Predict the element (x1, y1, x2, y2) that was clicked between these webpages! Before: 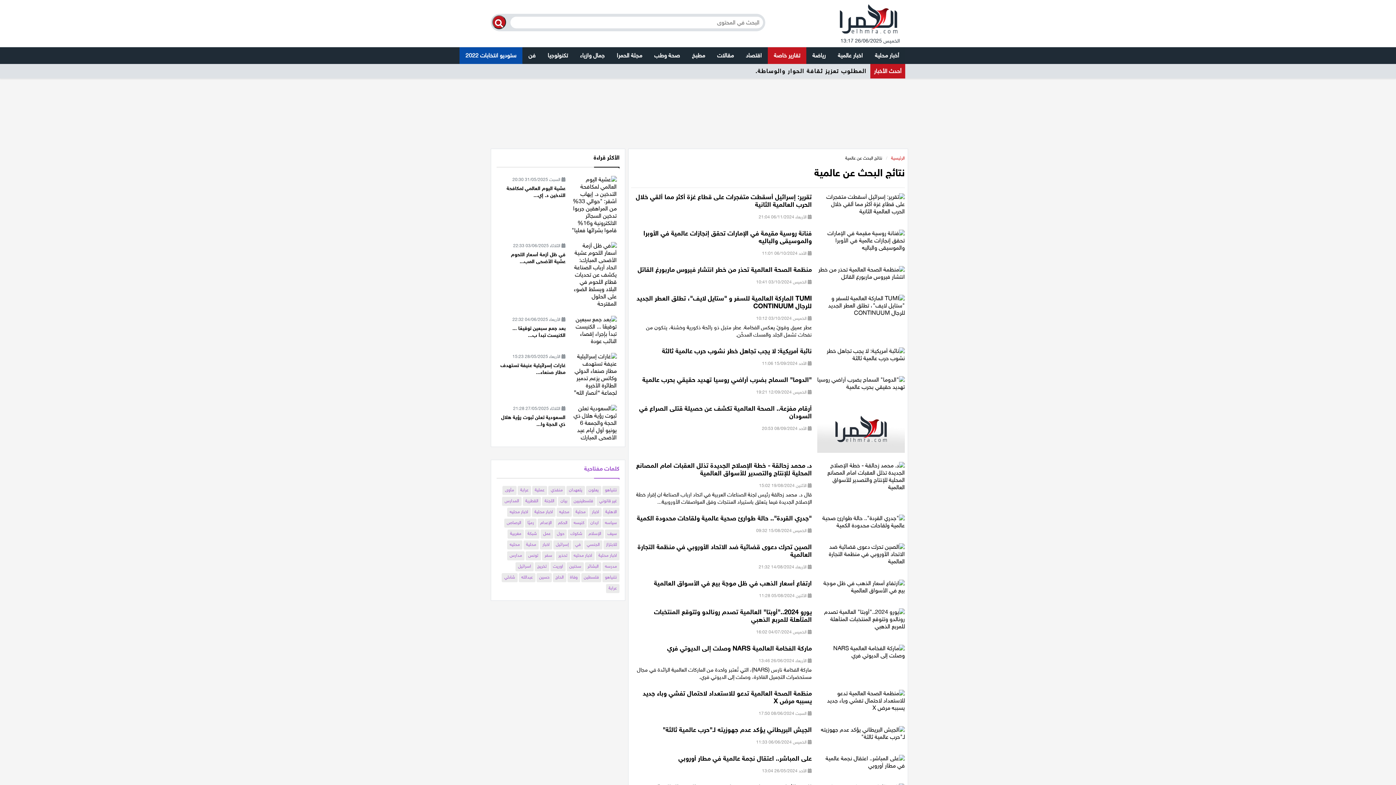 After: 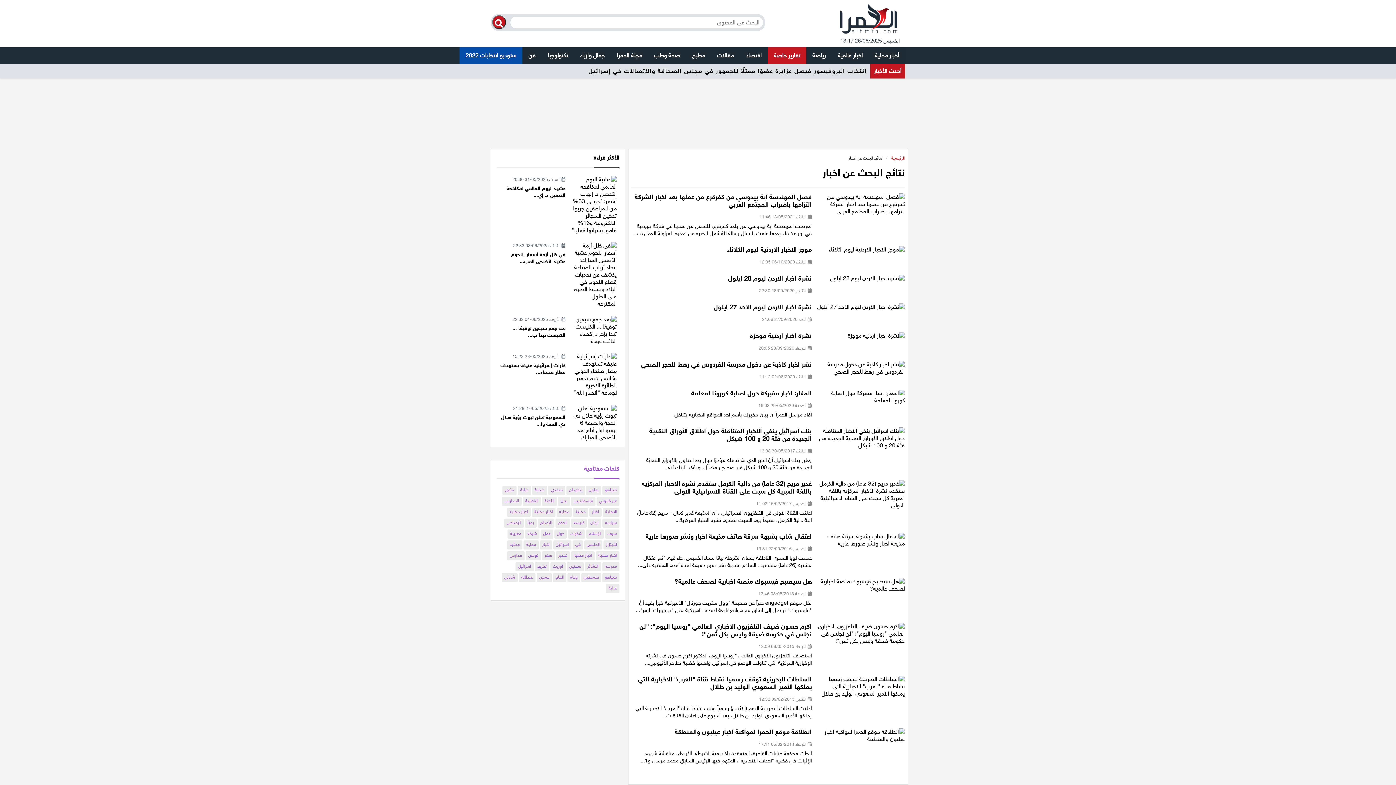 Action: label: اخبار bbox: (540, 540, 552, 549)